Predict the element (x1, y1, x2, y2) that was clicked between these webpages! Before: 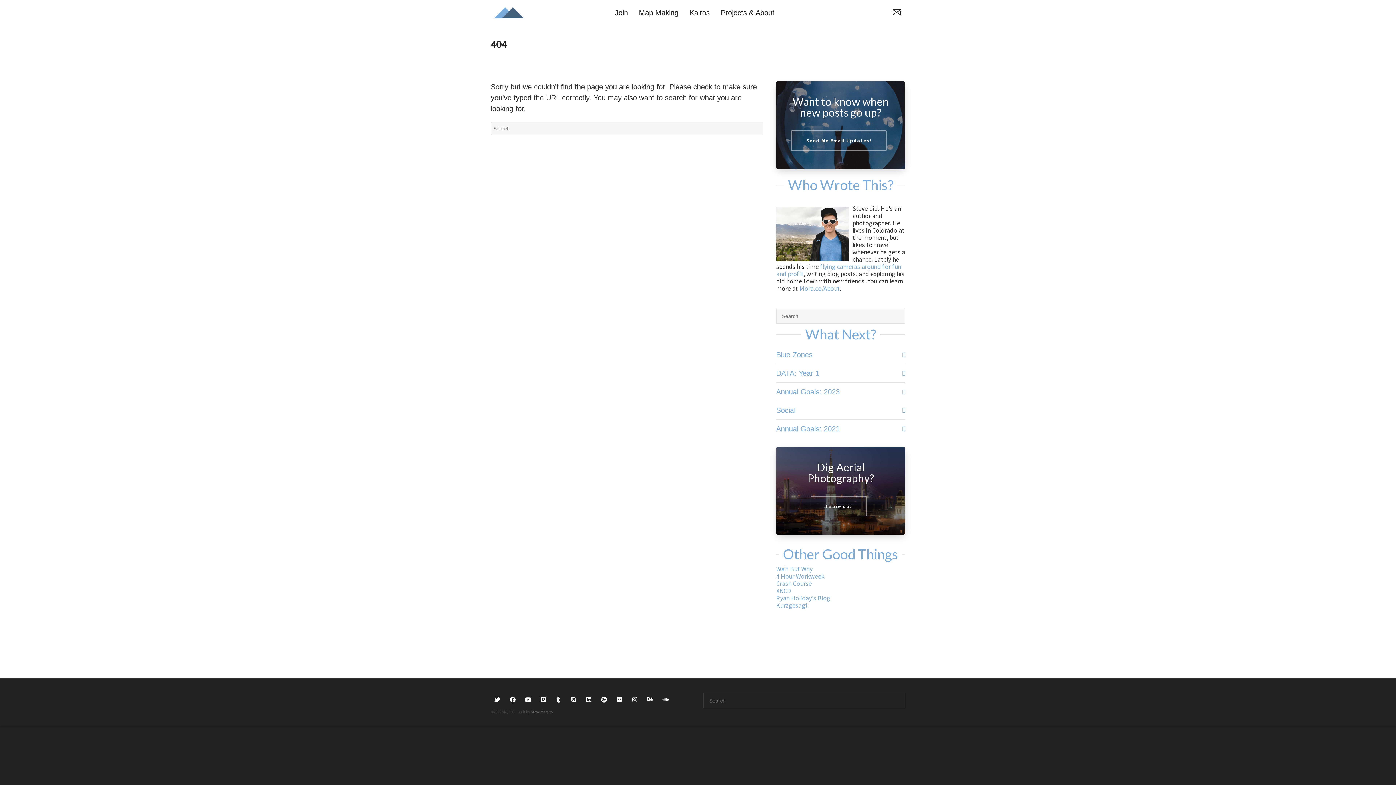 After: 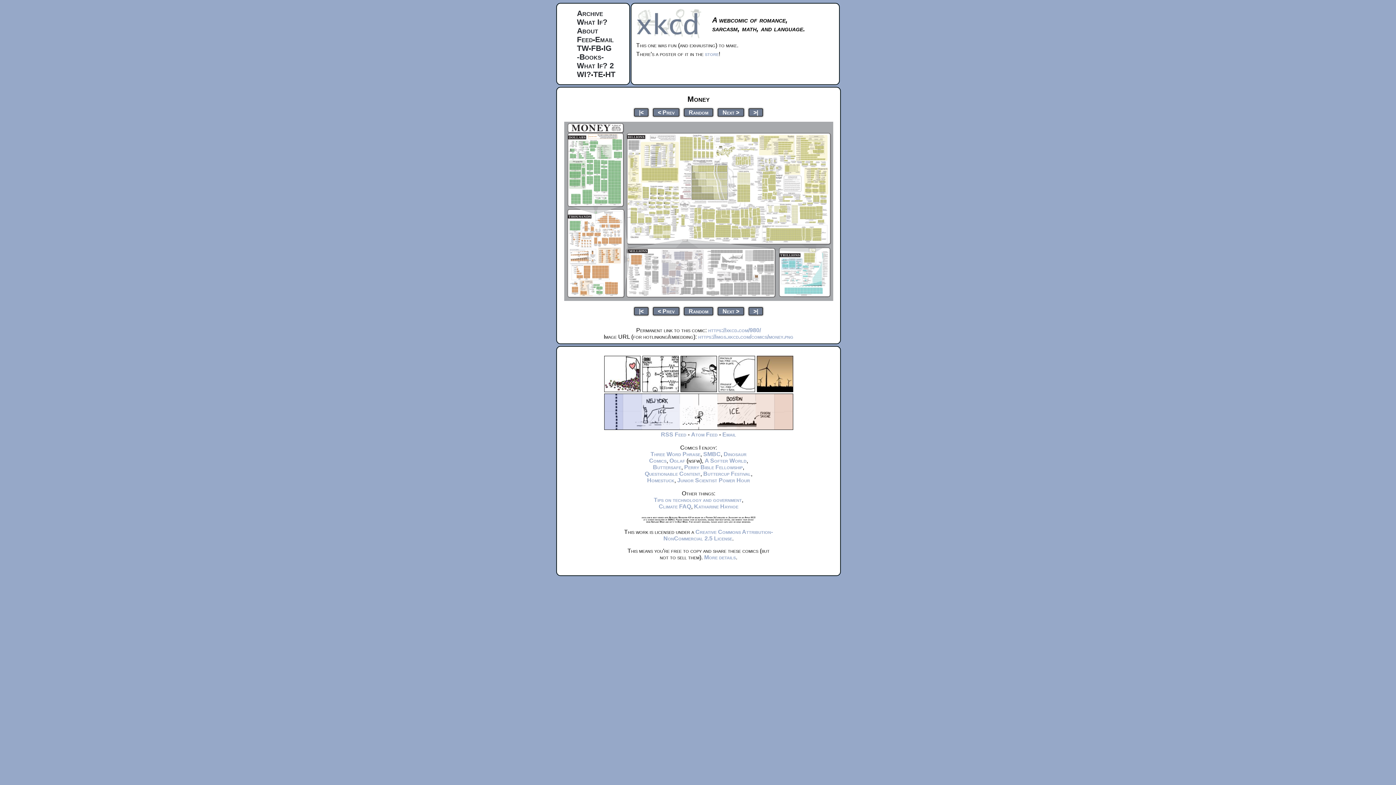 Action: bbox: (776, 586, 791, 595) label: XKCD